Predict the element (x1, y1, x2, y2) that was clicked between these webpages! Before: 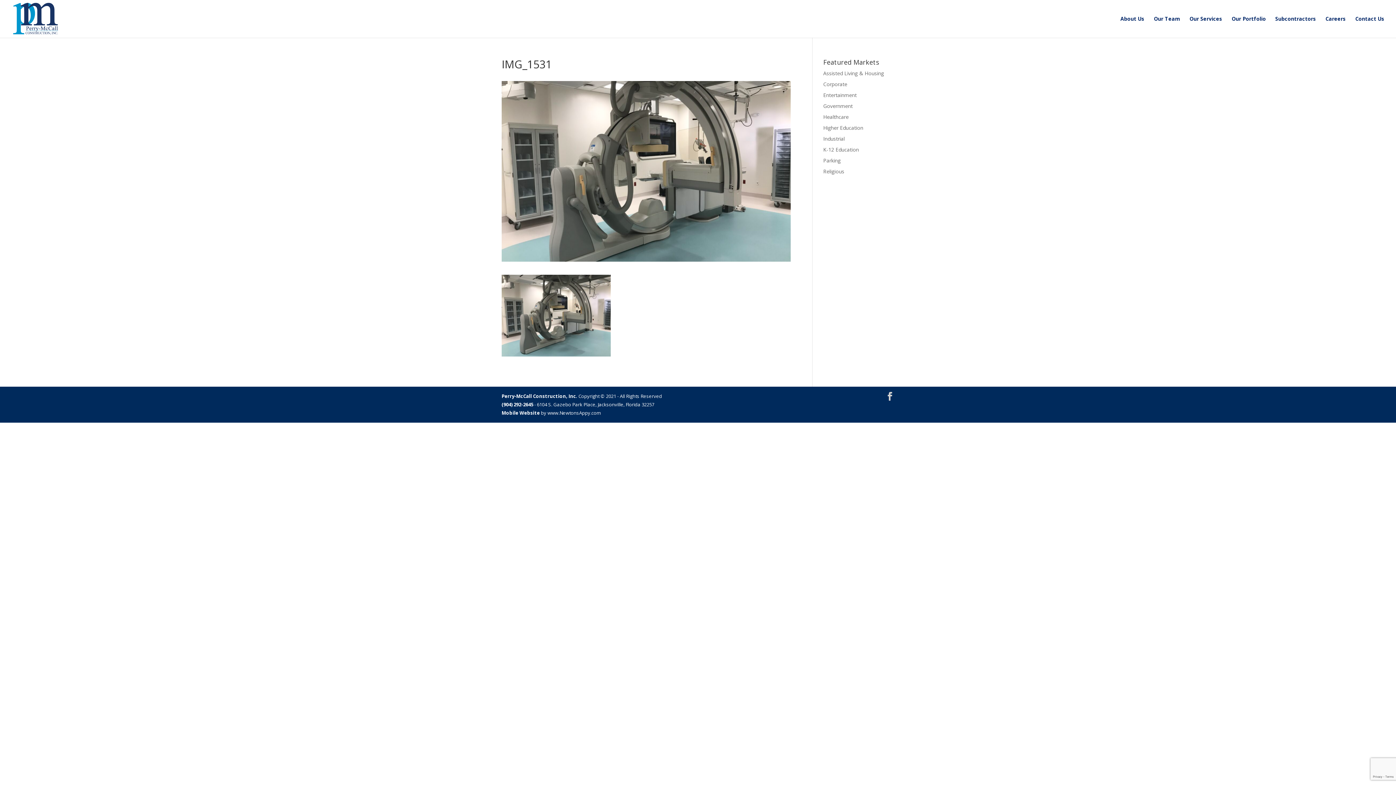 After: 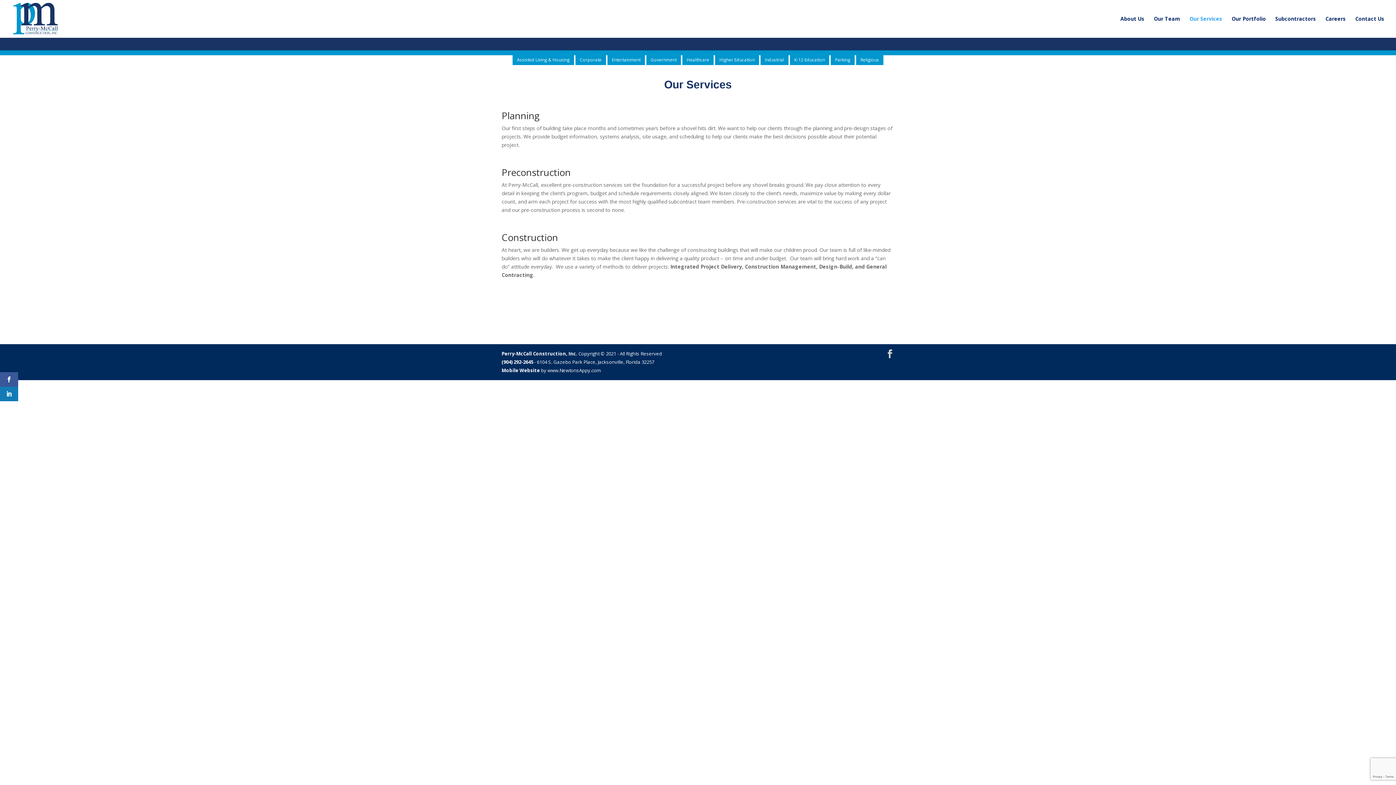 Action: label: Our Services bbox: (1189, 16, 1222, 37)